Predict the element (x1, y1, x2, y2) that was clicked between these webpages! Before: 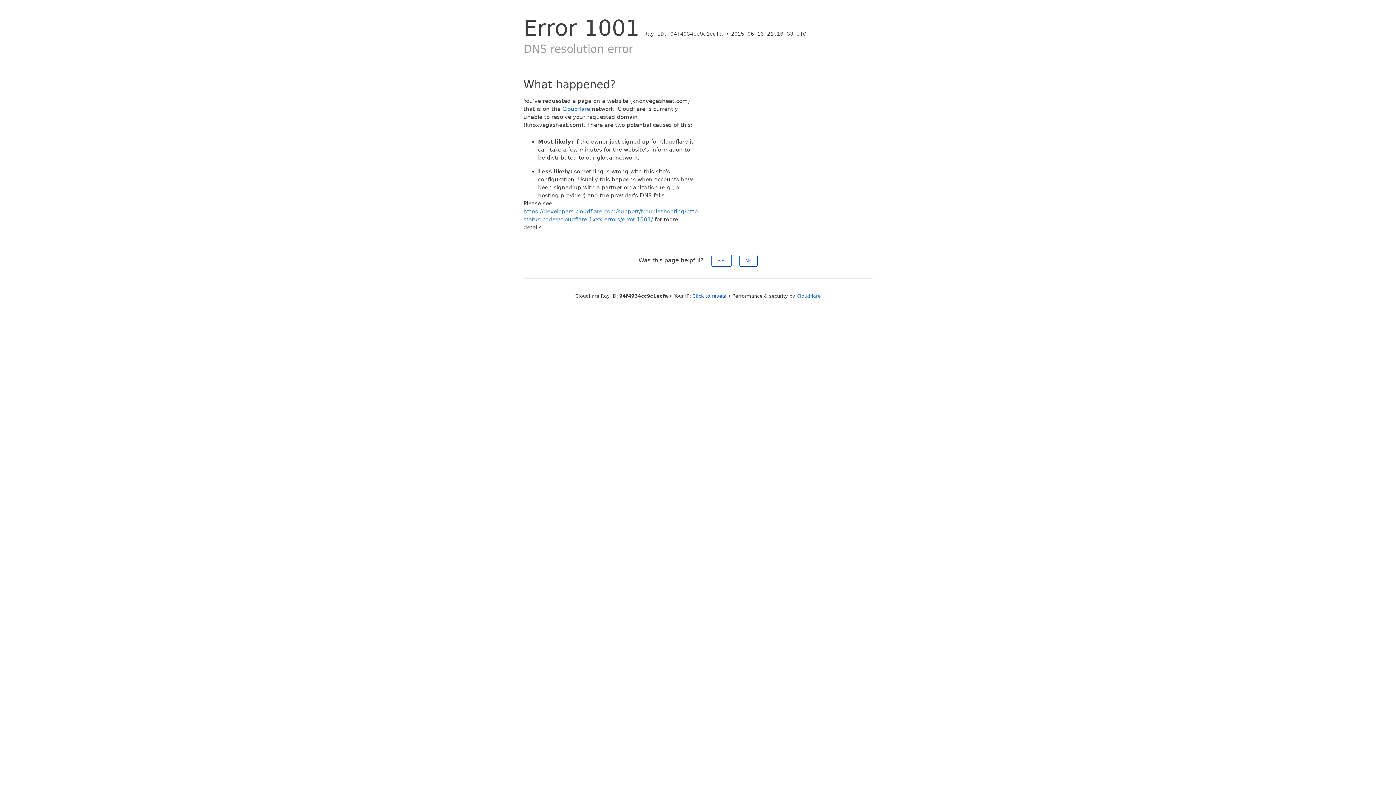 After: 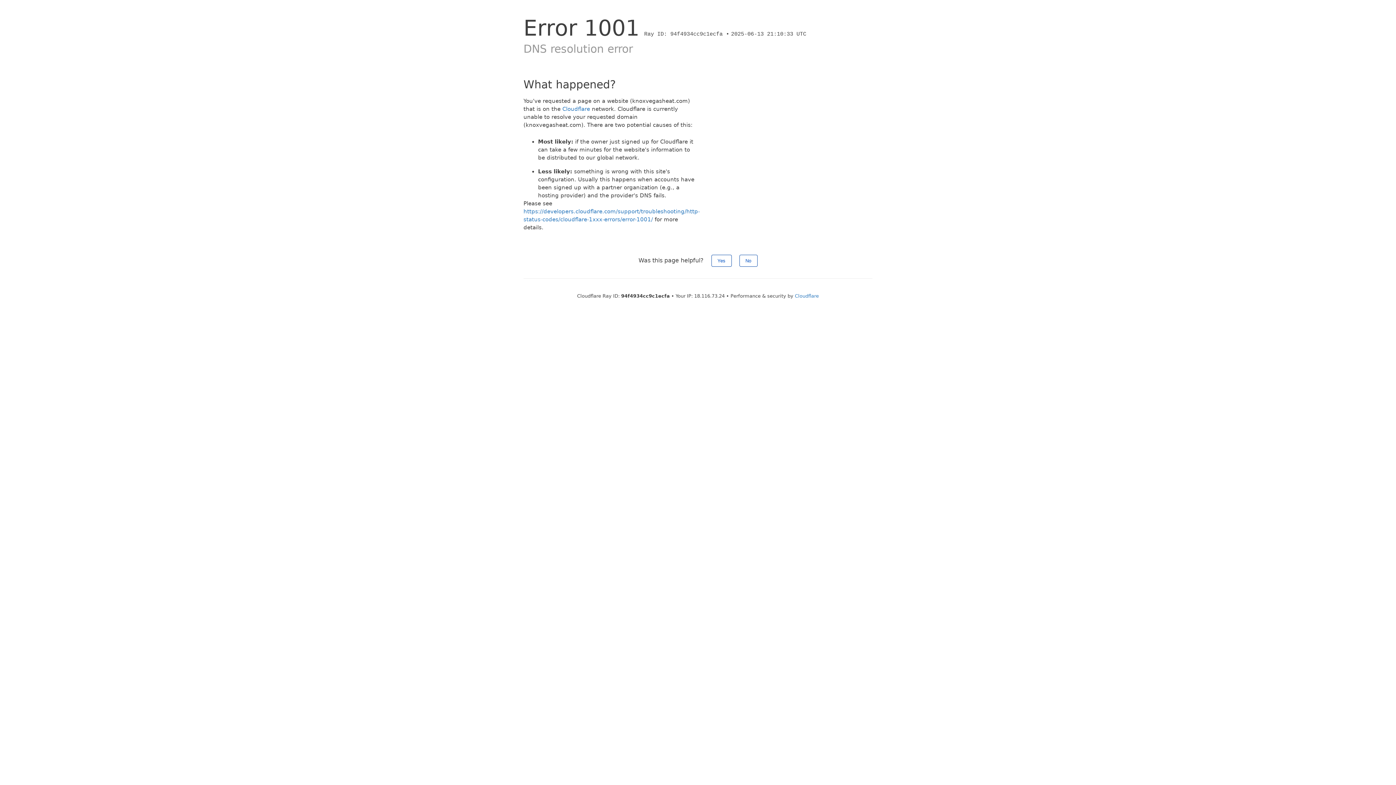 Action: bbox: (692, 293, 726, 298) label: Click to reveal